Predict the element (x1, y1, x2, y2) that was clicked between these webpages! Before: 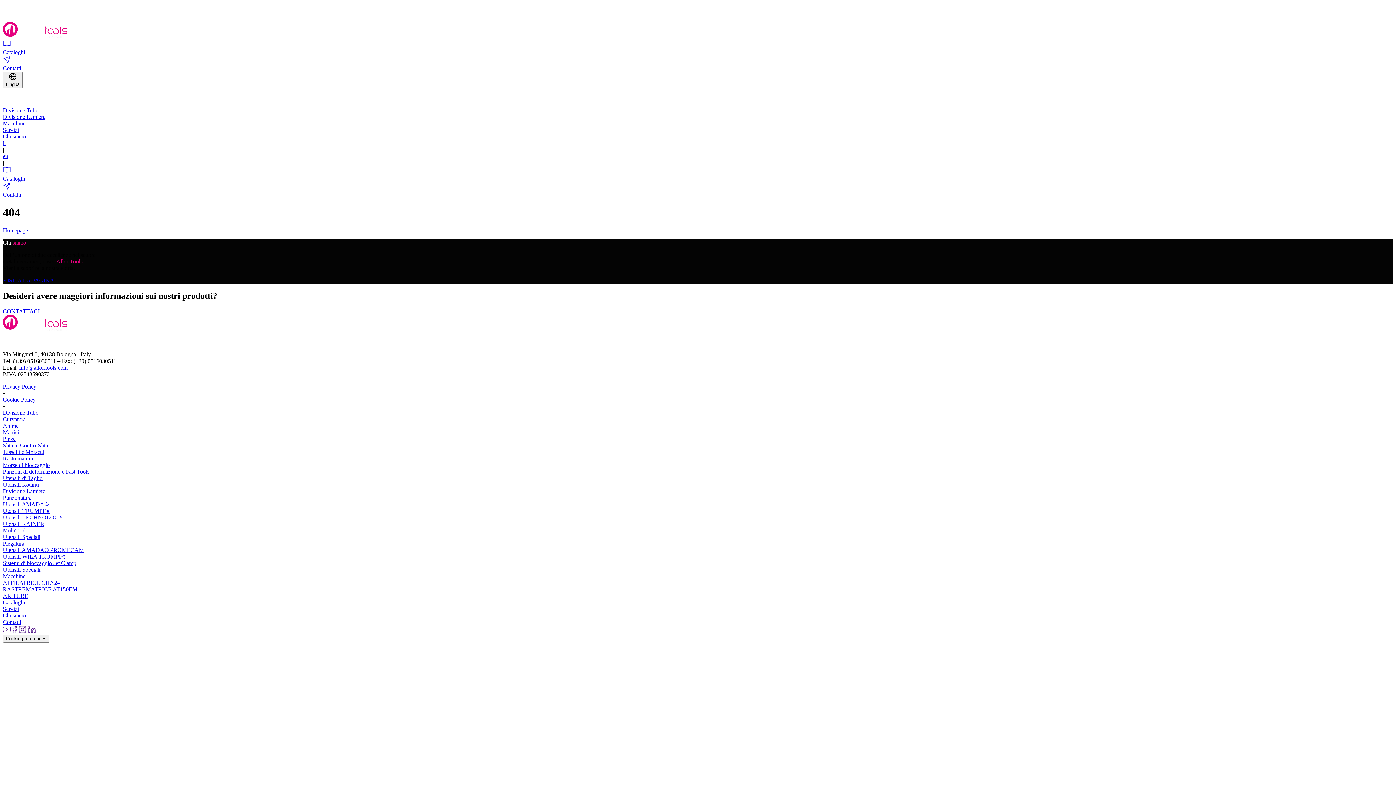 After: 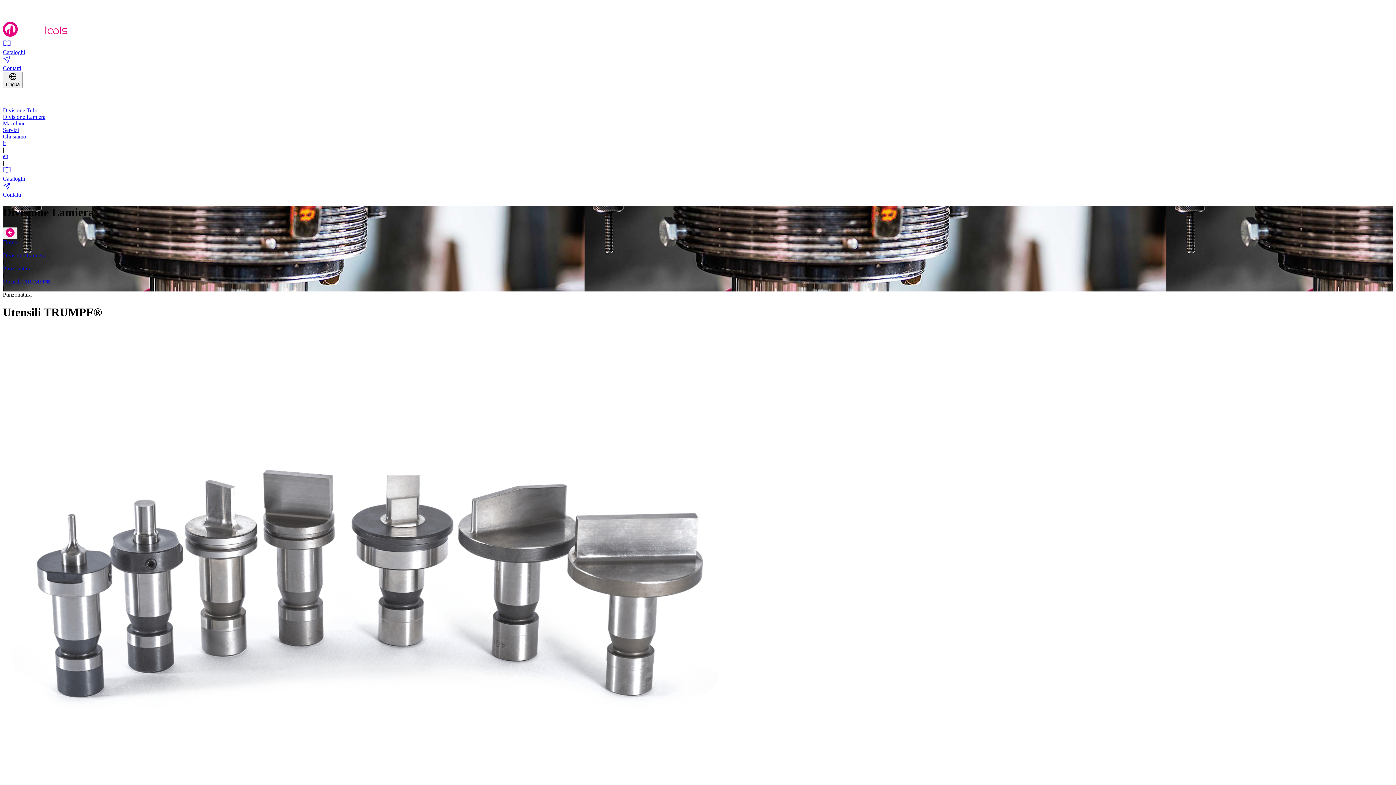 Action: label: Utensili TRUMPF® bbox: (2, 507, 50, 514)